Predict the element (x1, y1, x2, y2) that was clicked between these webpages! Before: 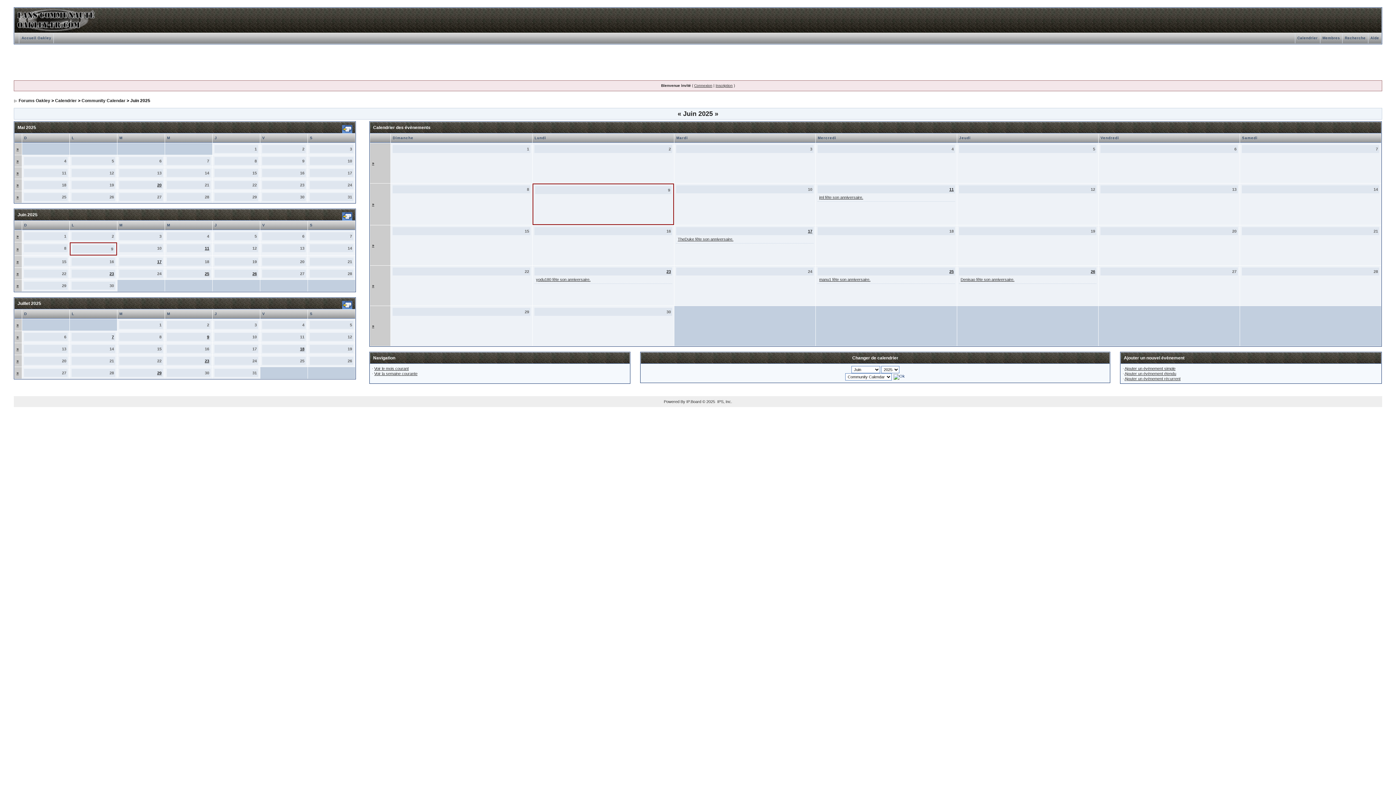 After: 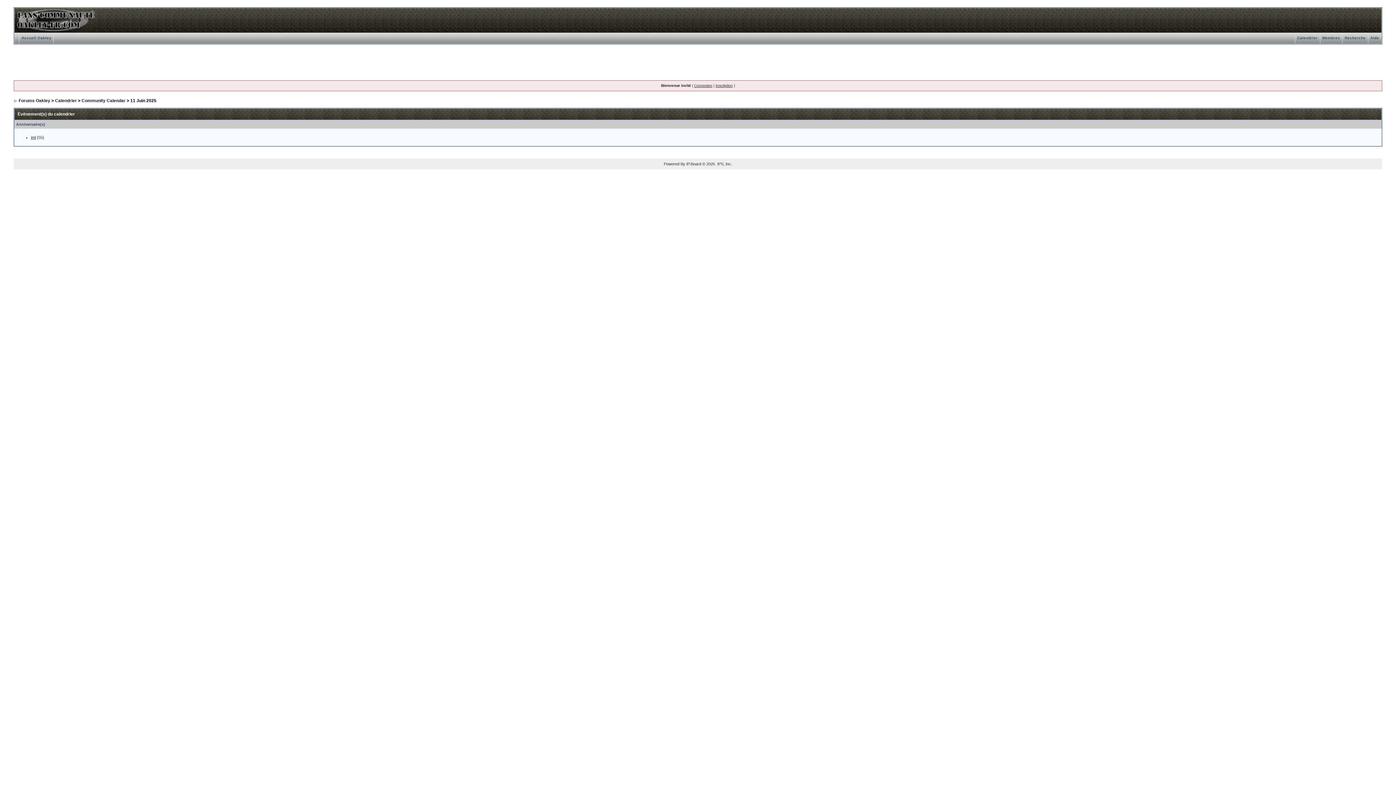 Action: bbox: (204, 246, 209, 250) label: 11